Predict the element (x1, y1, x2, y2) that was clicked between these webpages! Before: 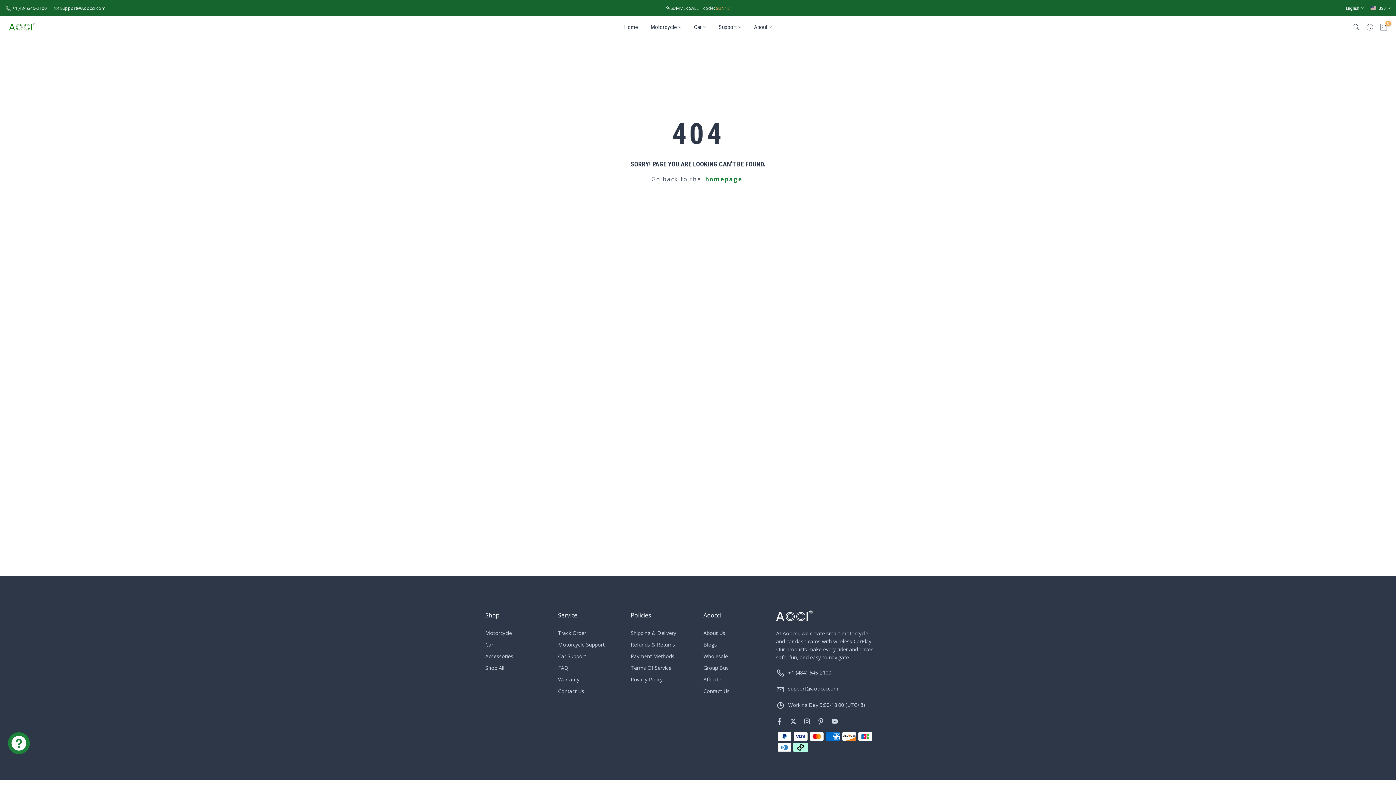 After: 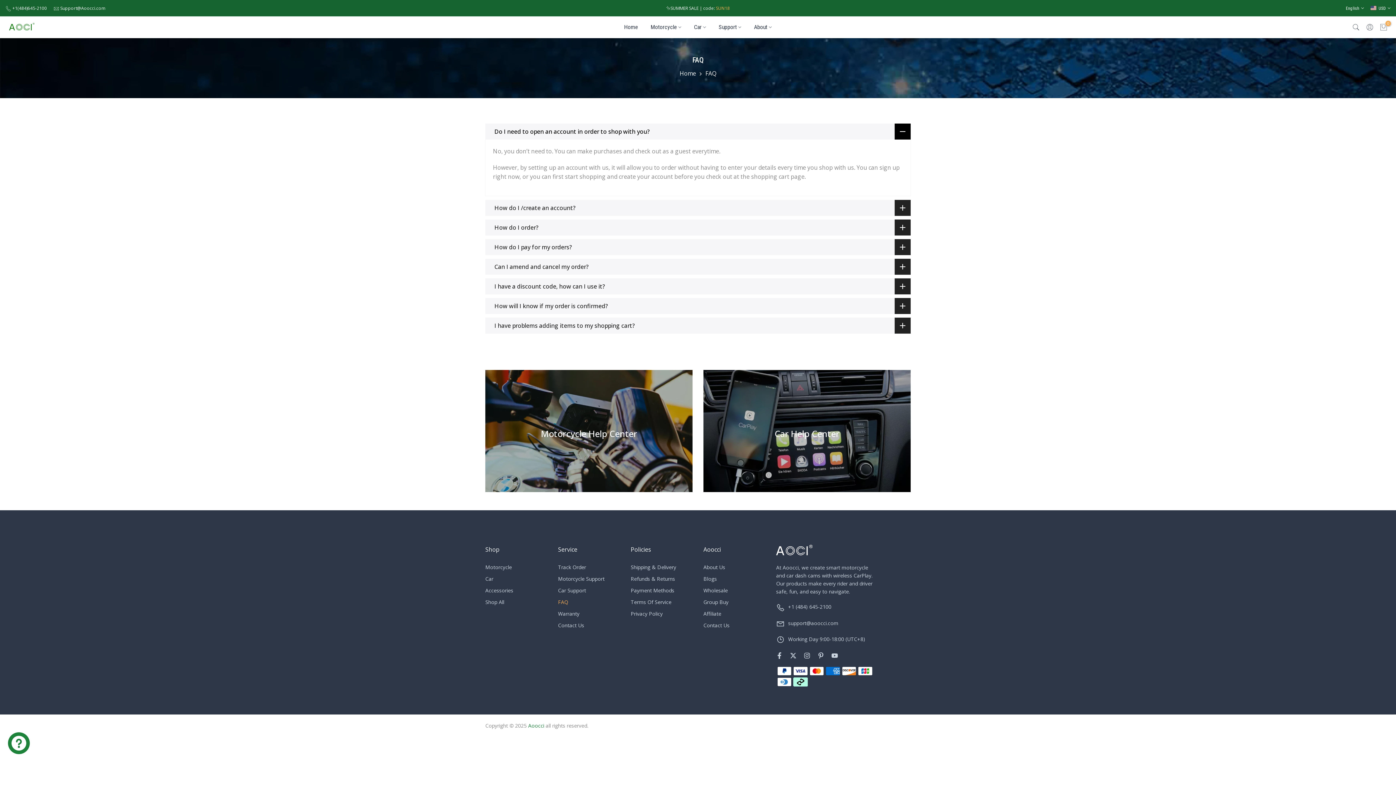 Action: label: FAQ bbox: (558, 664, 568, 671)